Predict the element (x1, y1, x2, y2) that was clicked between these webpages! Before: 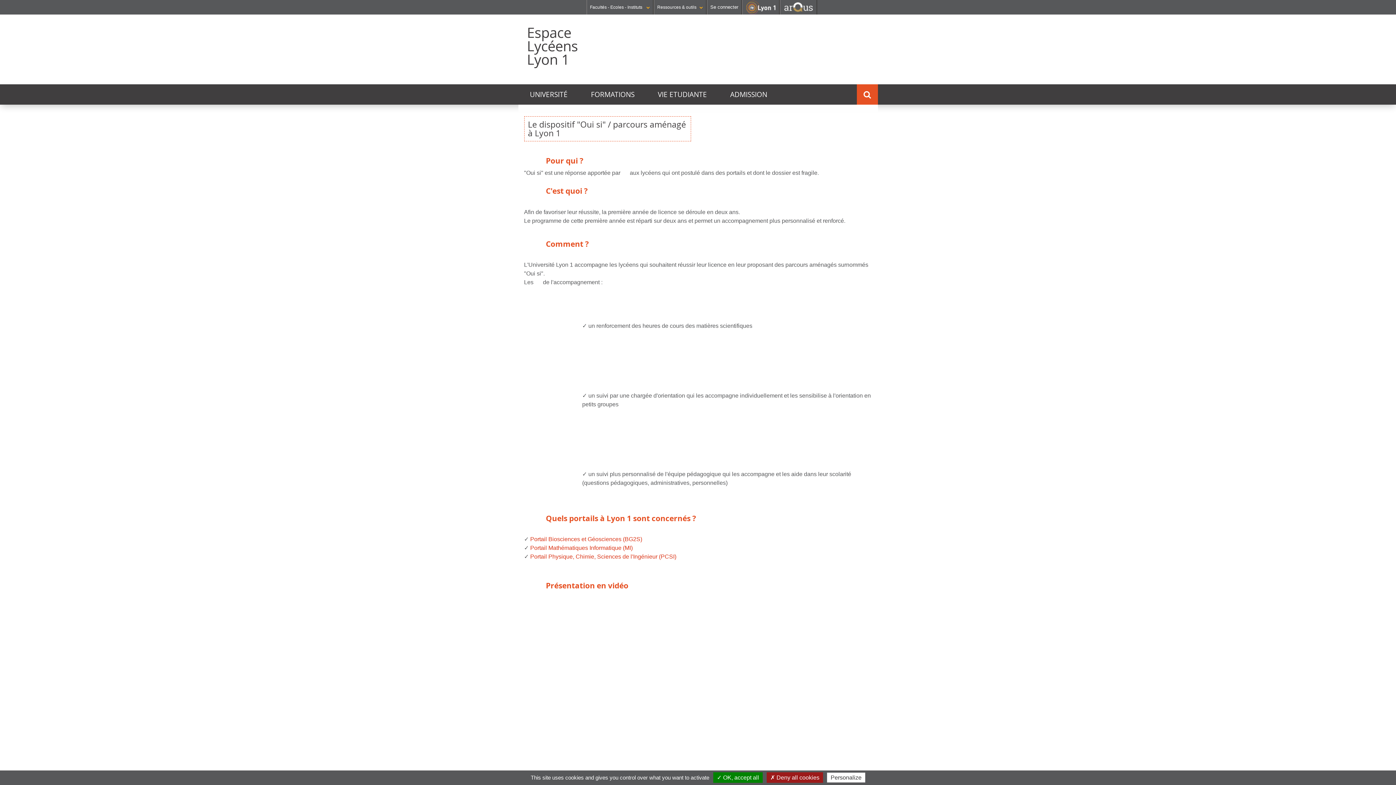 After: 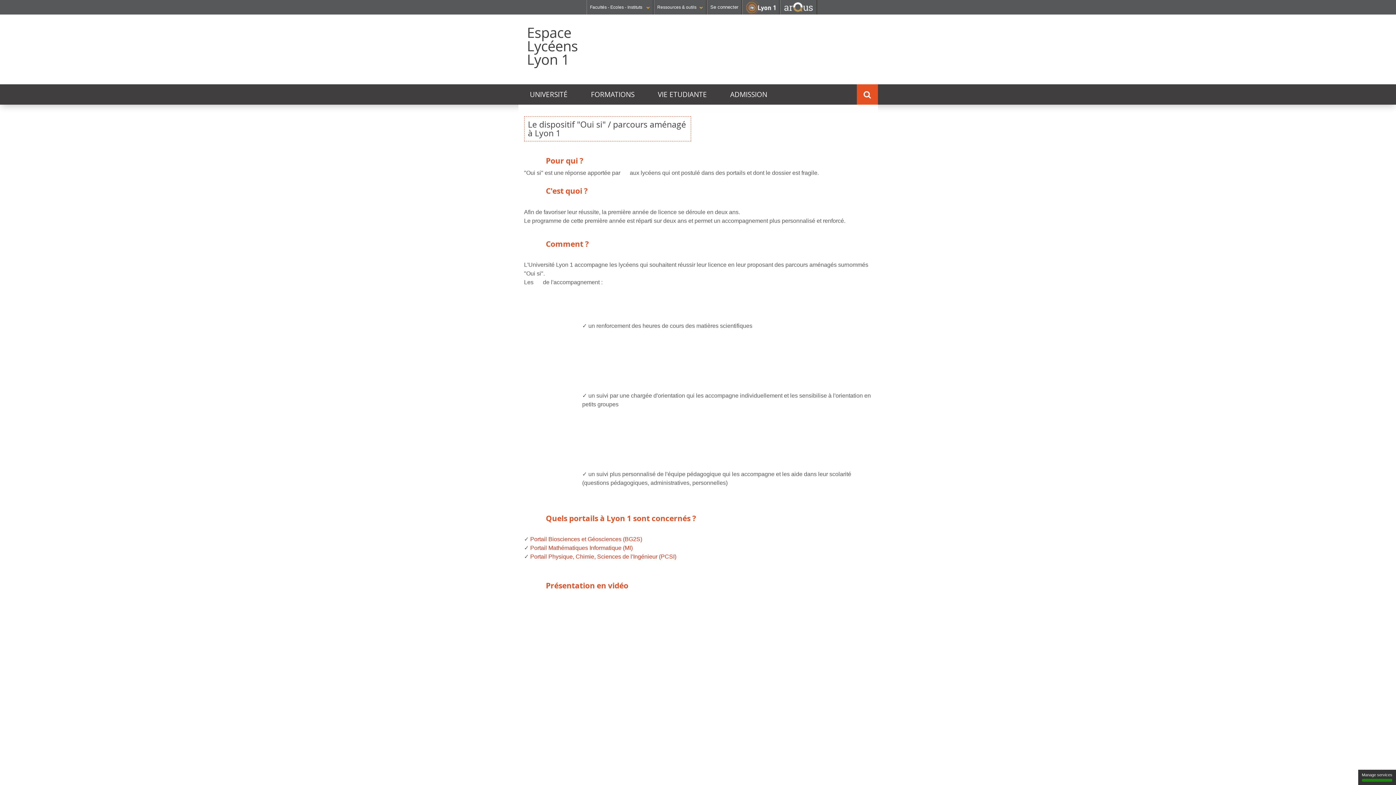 Action: bbox: (713, 772, 762, 783) label: ✓ OK, accept all